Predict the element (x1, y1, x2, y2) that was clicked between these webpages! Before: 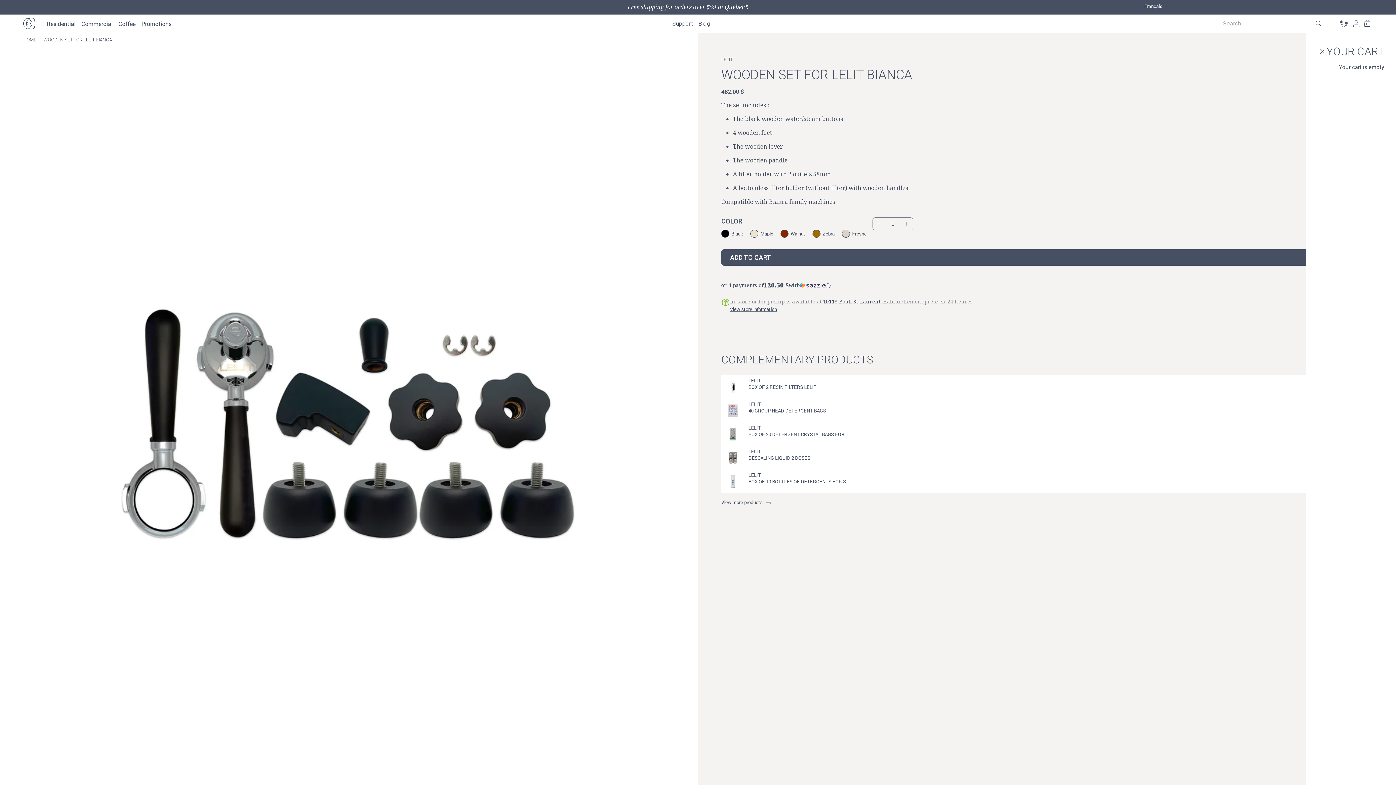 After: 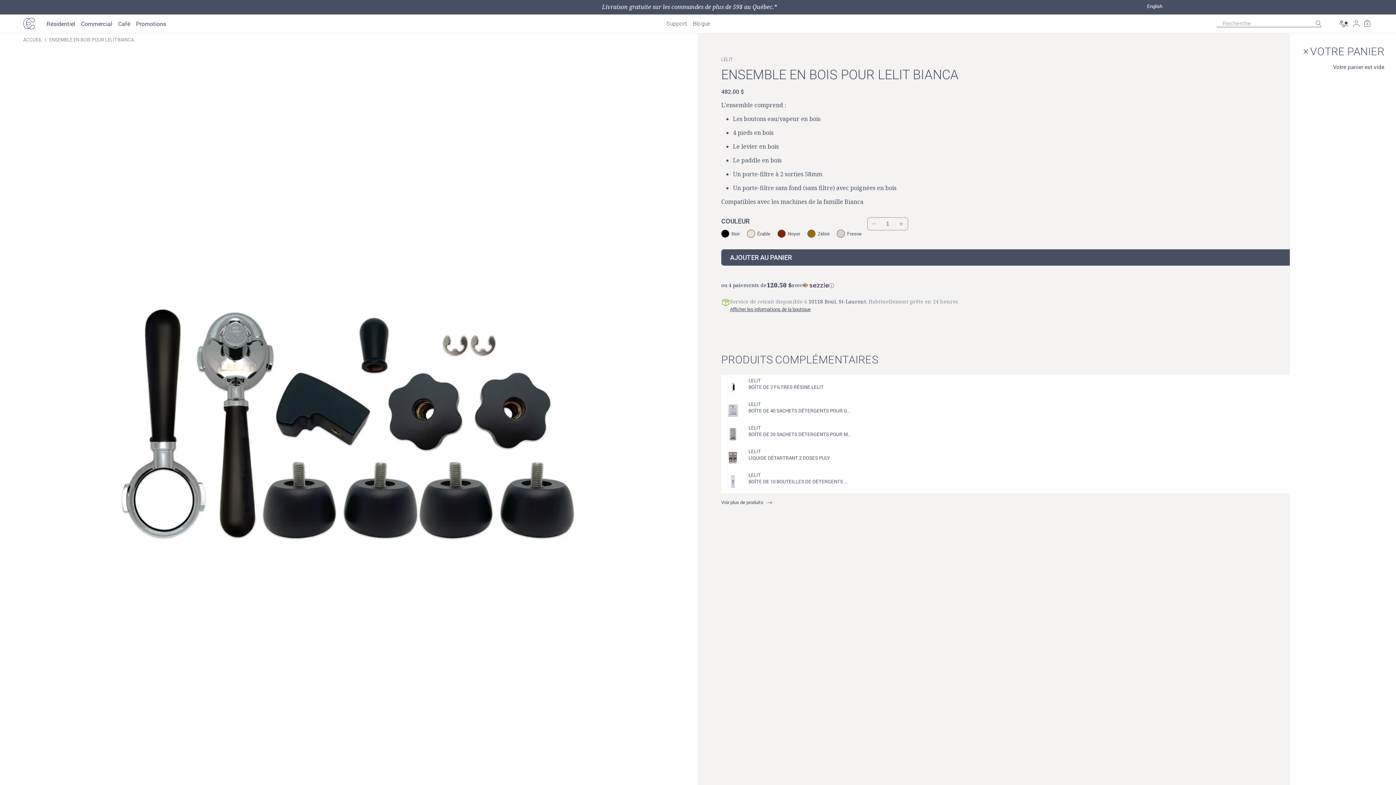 Action: bbox: (1143, 2, 1163, 9) label: Français